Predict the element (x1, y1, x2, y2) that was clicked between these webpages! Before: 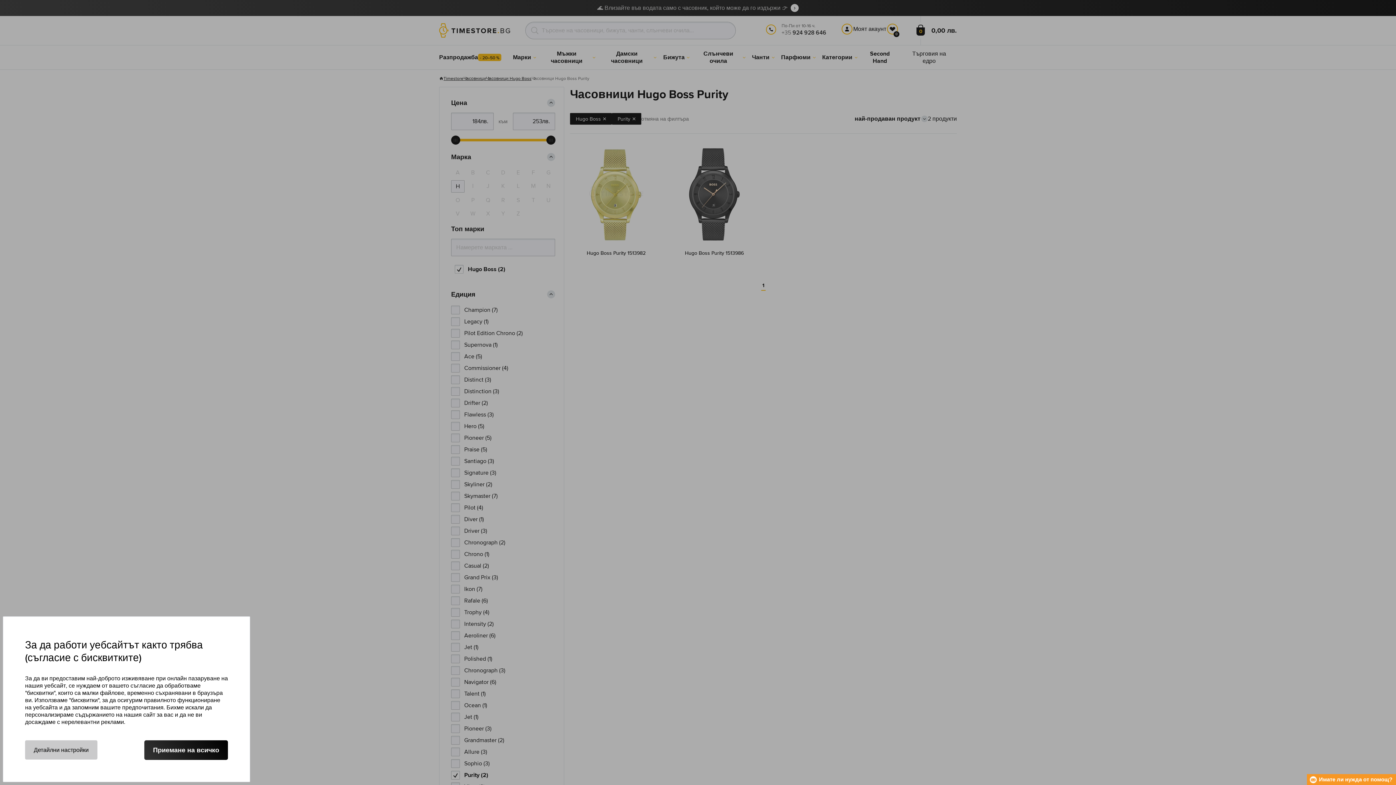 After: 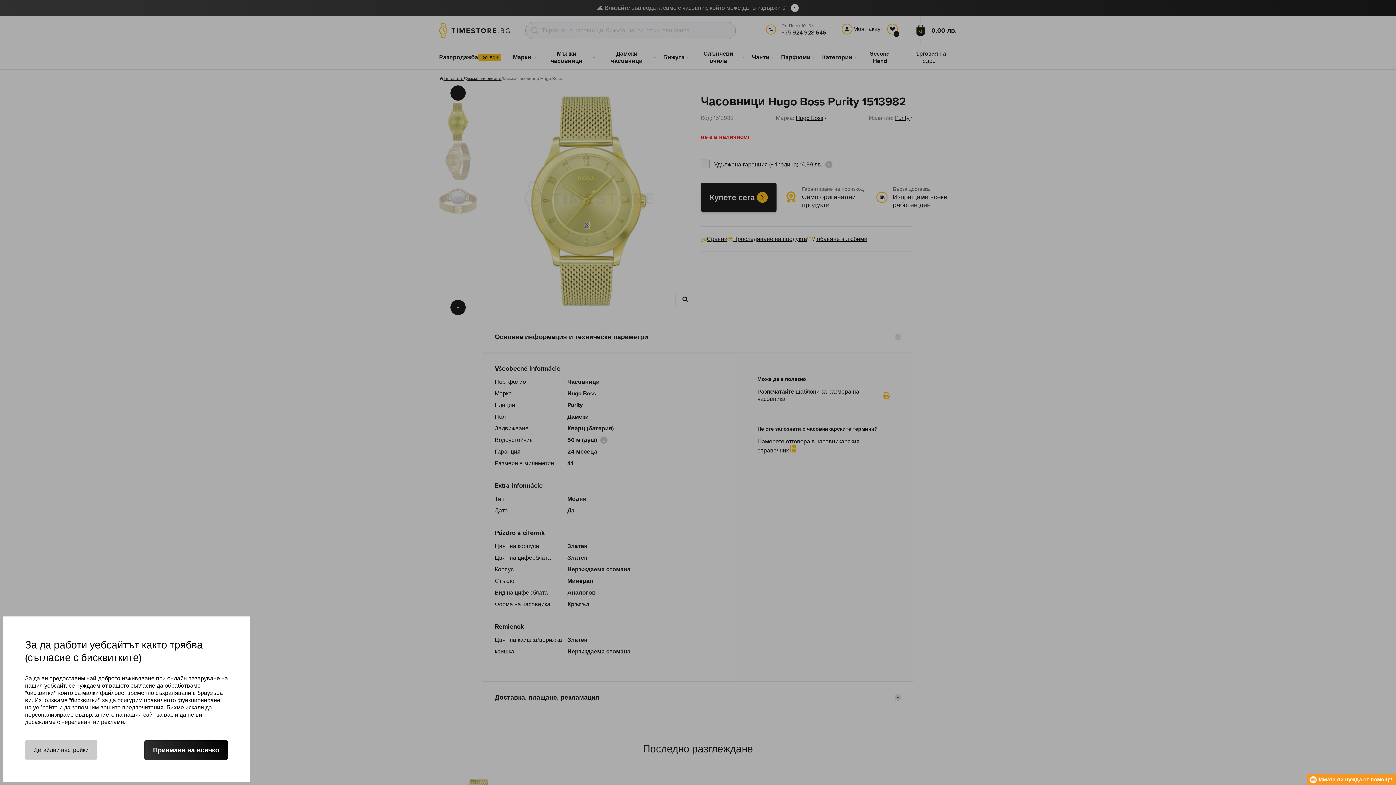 Action: label: Hugo Boss Purity 1513982 bbox: (586, 249, 645, 256)